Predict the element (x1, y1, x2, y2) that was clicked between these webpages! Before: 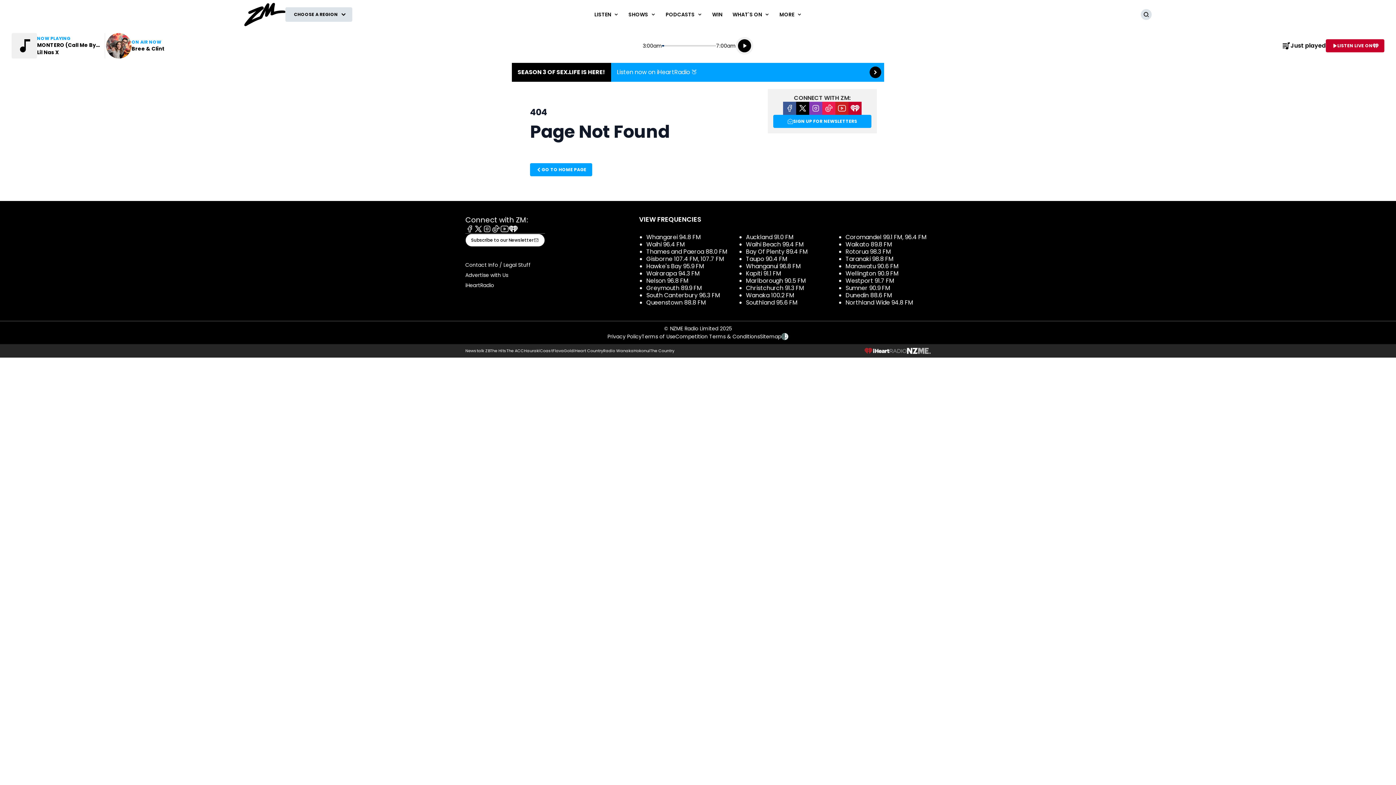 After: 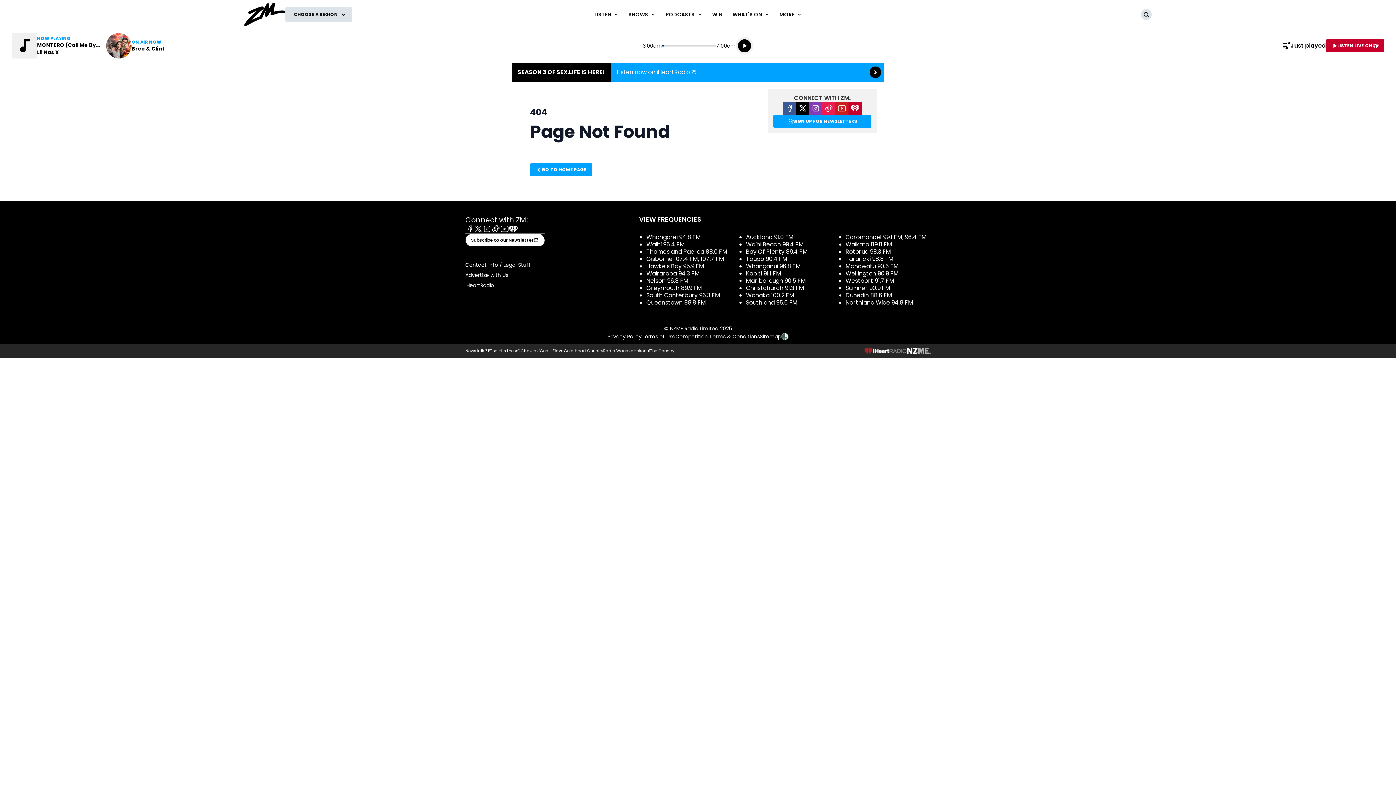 Action: bbox: (1282, 41, 1326, 50) label: Just played